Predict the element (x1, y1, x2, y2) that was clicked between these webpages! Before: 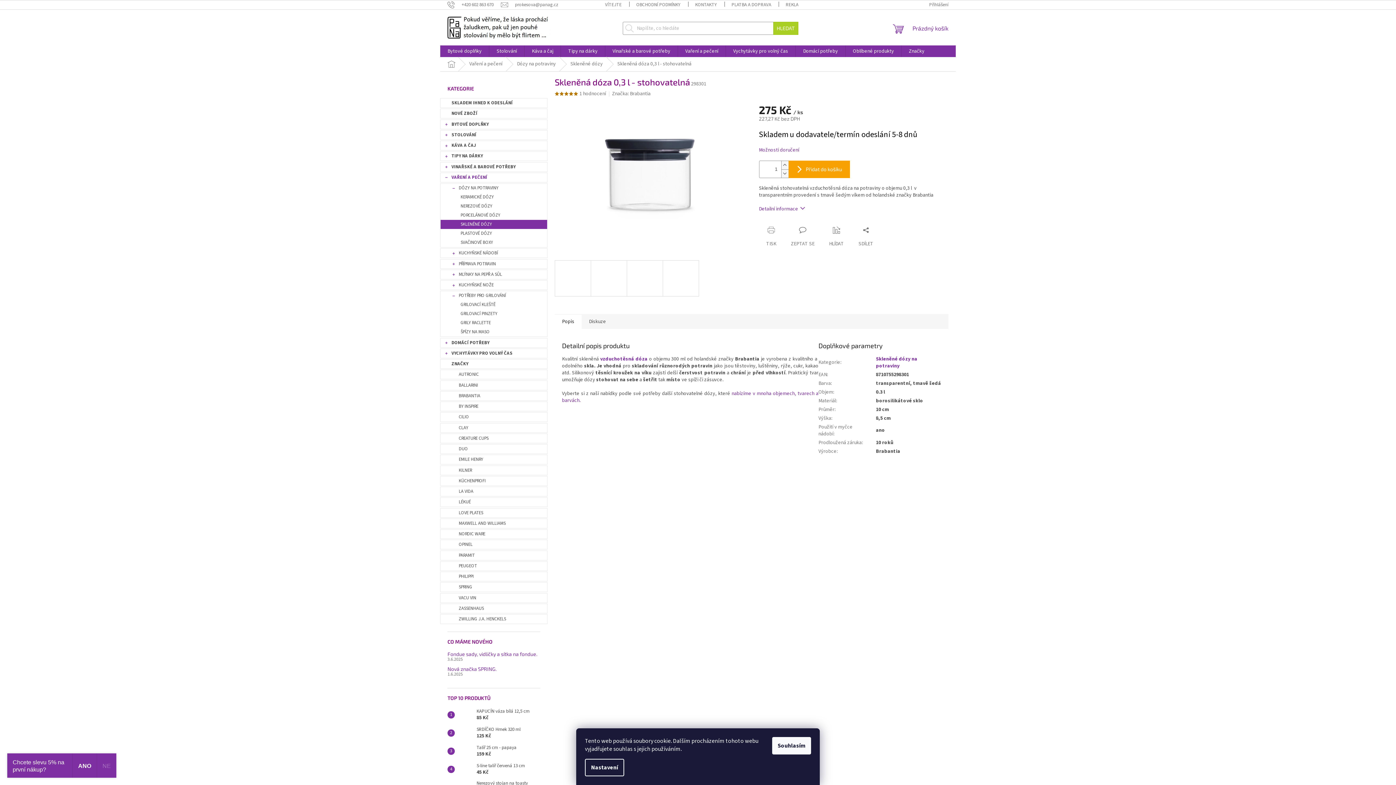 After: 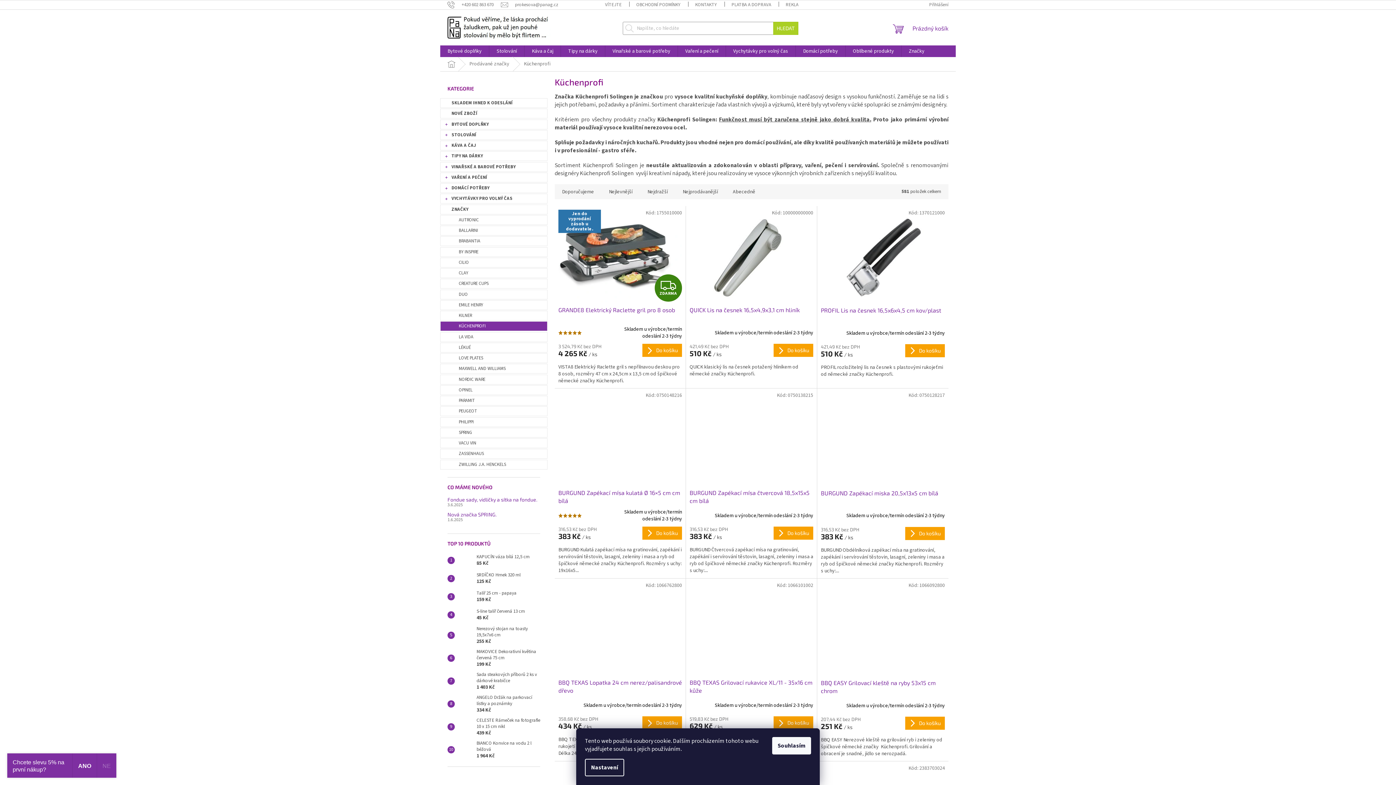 Action: label: KÜCHENPROFI bbox: (440, 476, 547, 485)